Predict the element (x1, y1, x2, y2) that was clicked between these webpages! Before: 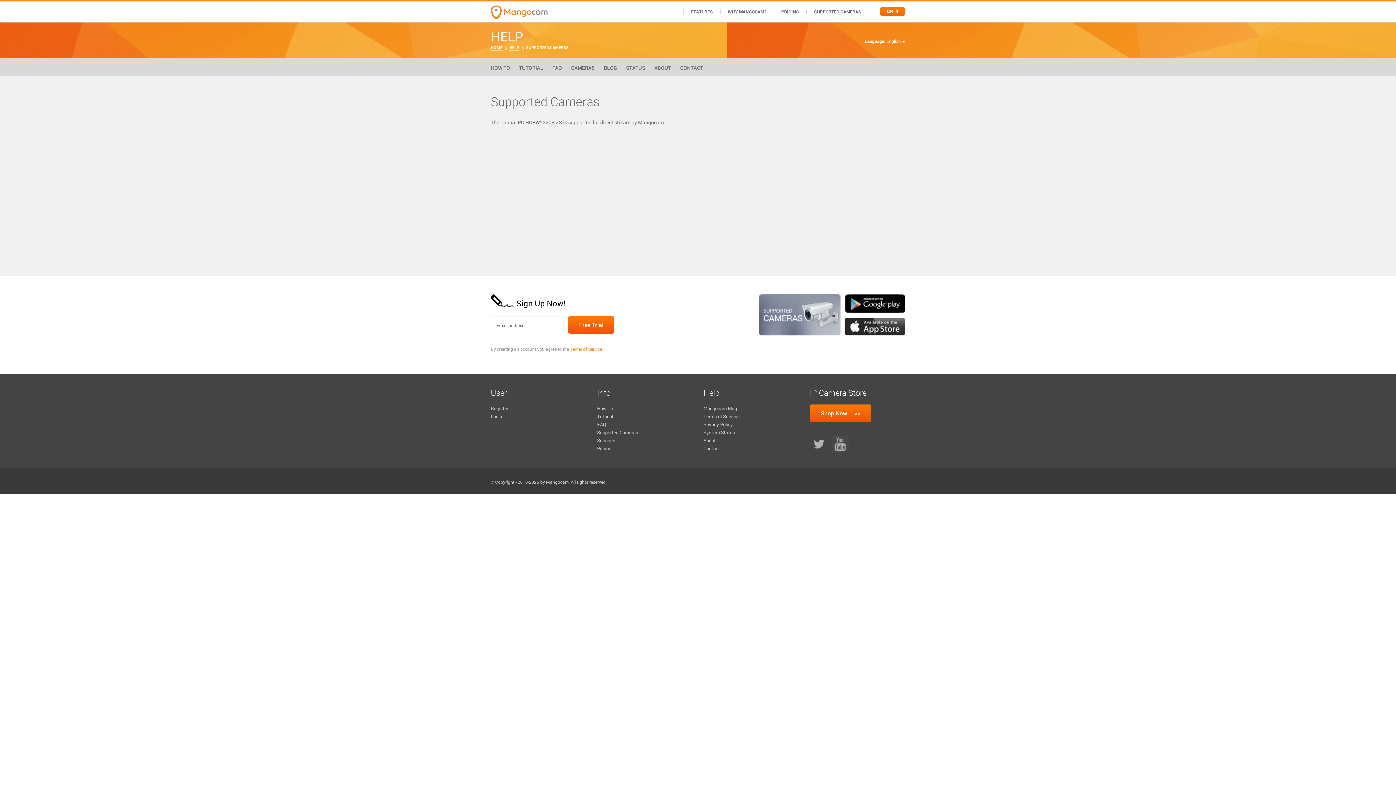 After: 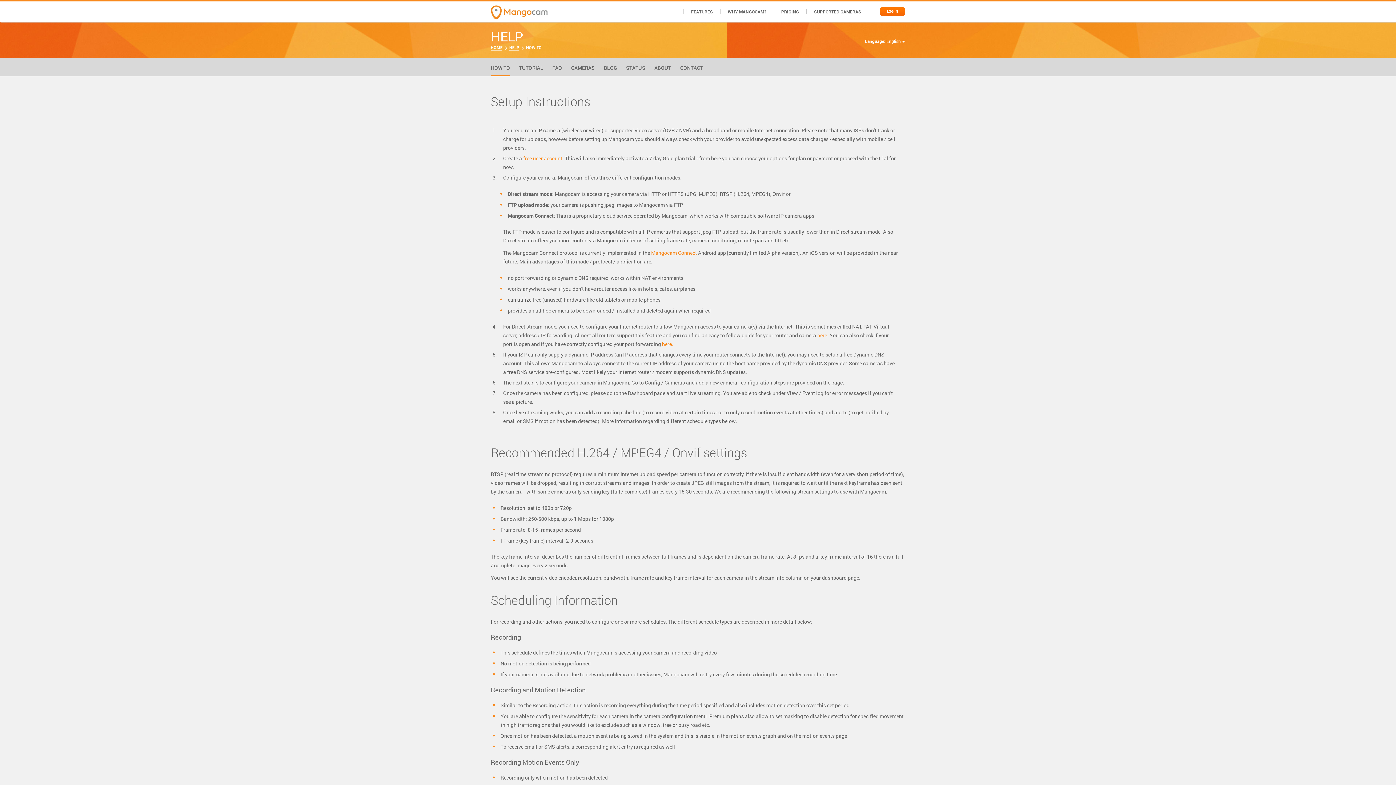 Action: label: How To bbox: (597, 404, 692, 412)